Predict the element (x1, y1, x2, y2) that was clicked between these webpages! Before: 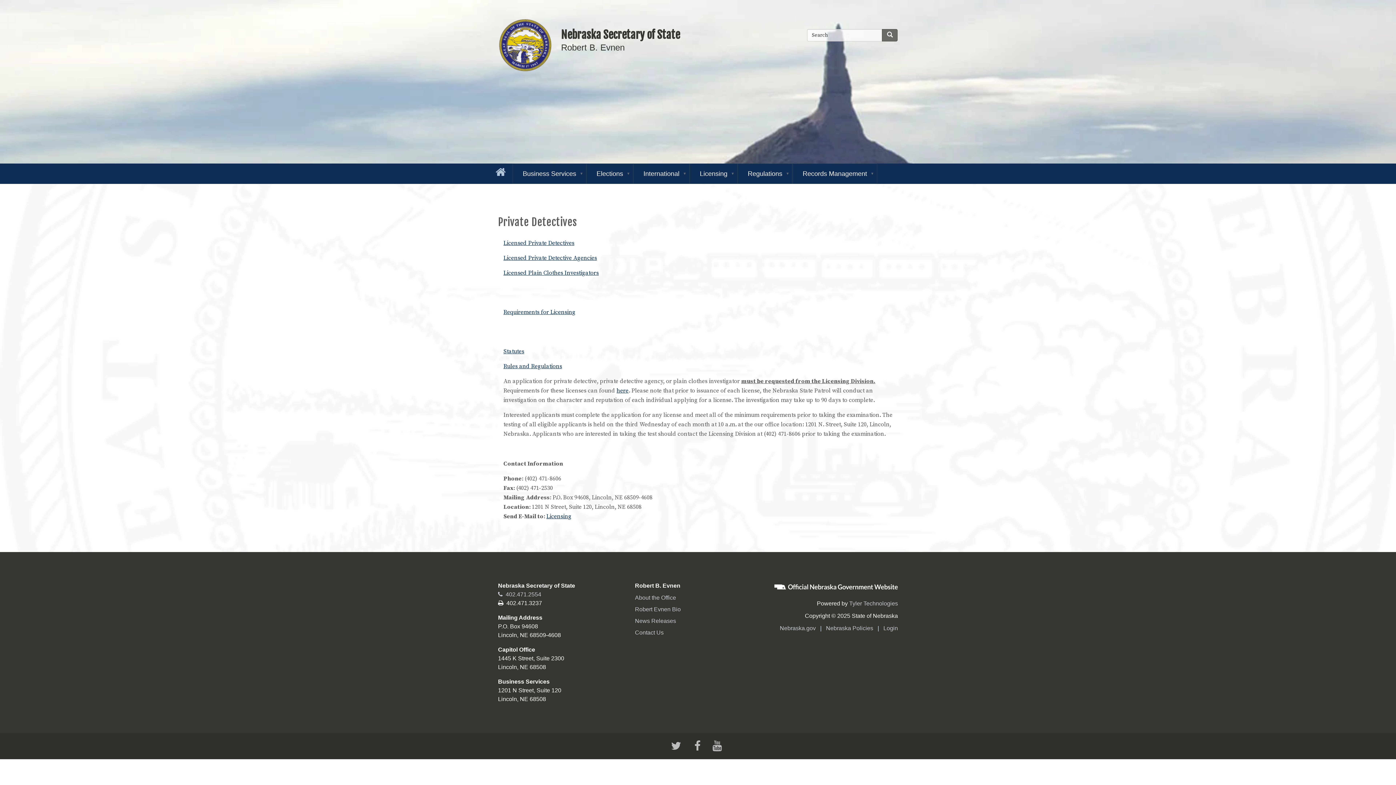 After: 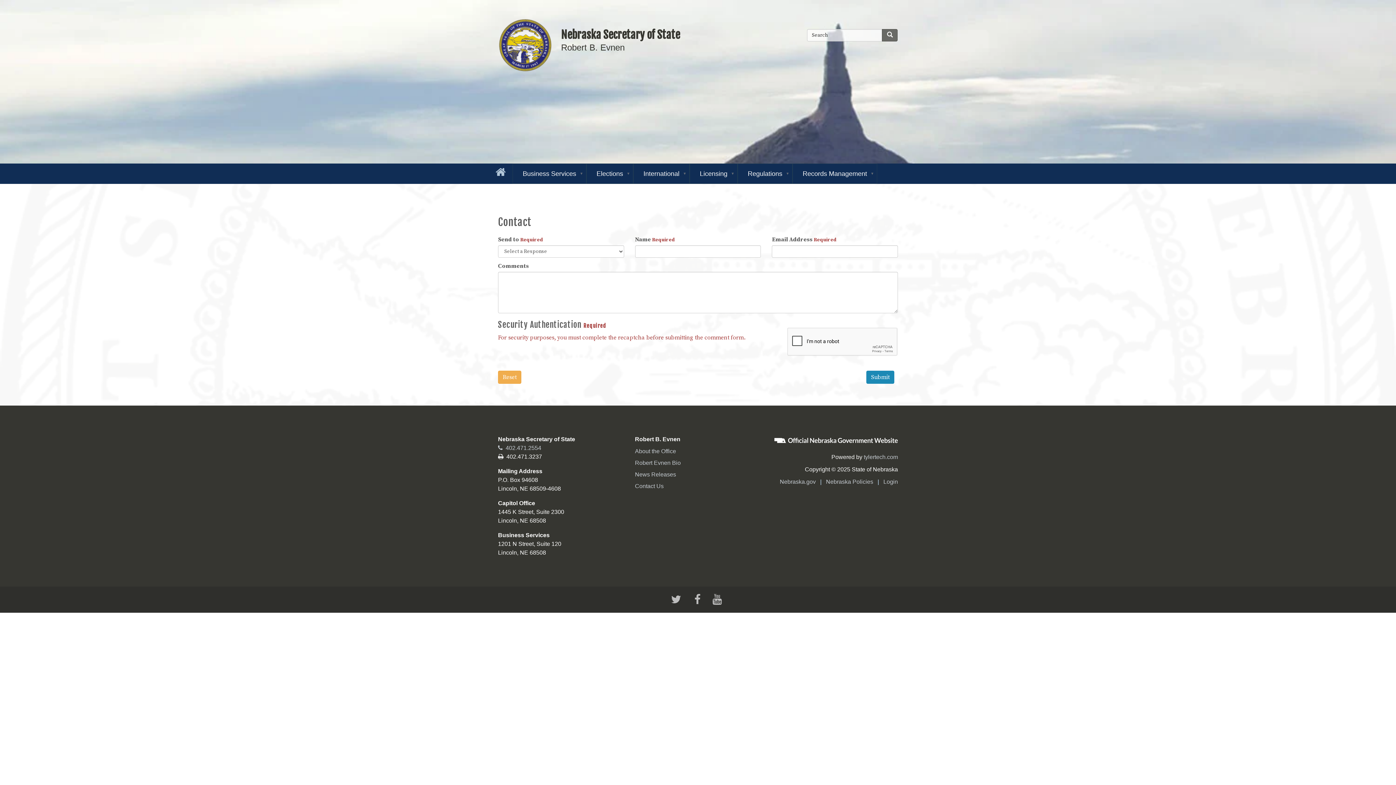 Action: bbox: (635, 629, 663, 636) label: Contact Us